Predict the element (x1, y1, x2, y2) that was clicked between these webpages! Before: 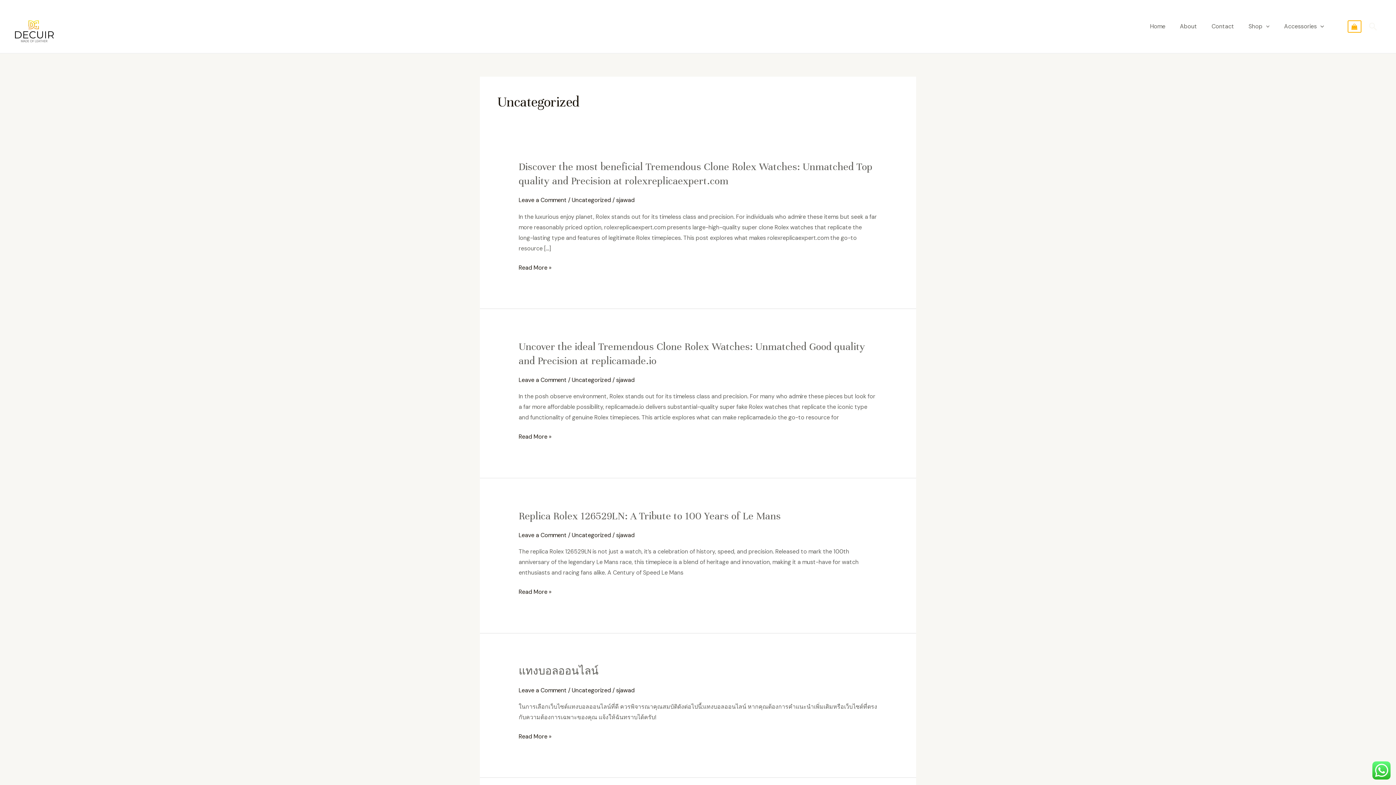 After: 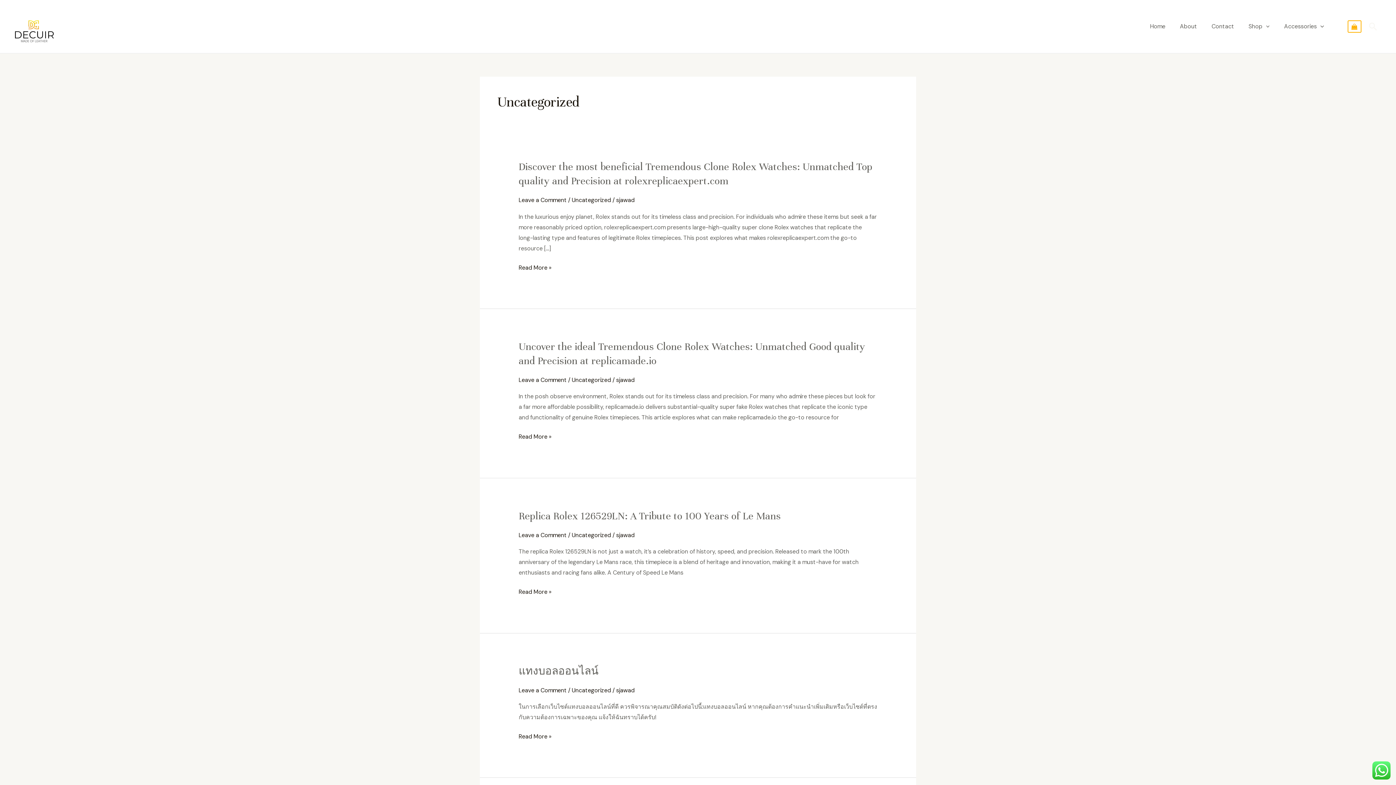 Action: bbox: (571, 686, 611, 694) label: Uncategorized